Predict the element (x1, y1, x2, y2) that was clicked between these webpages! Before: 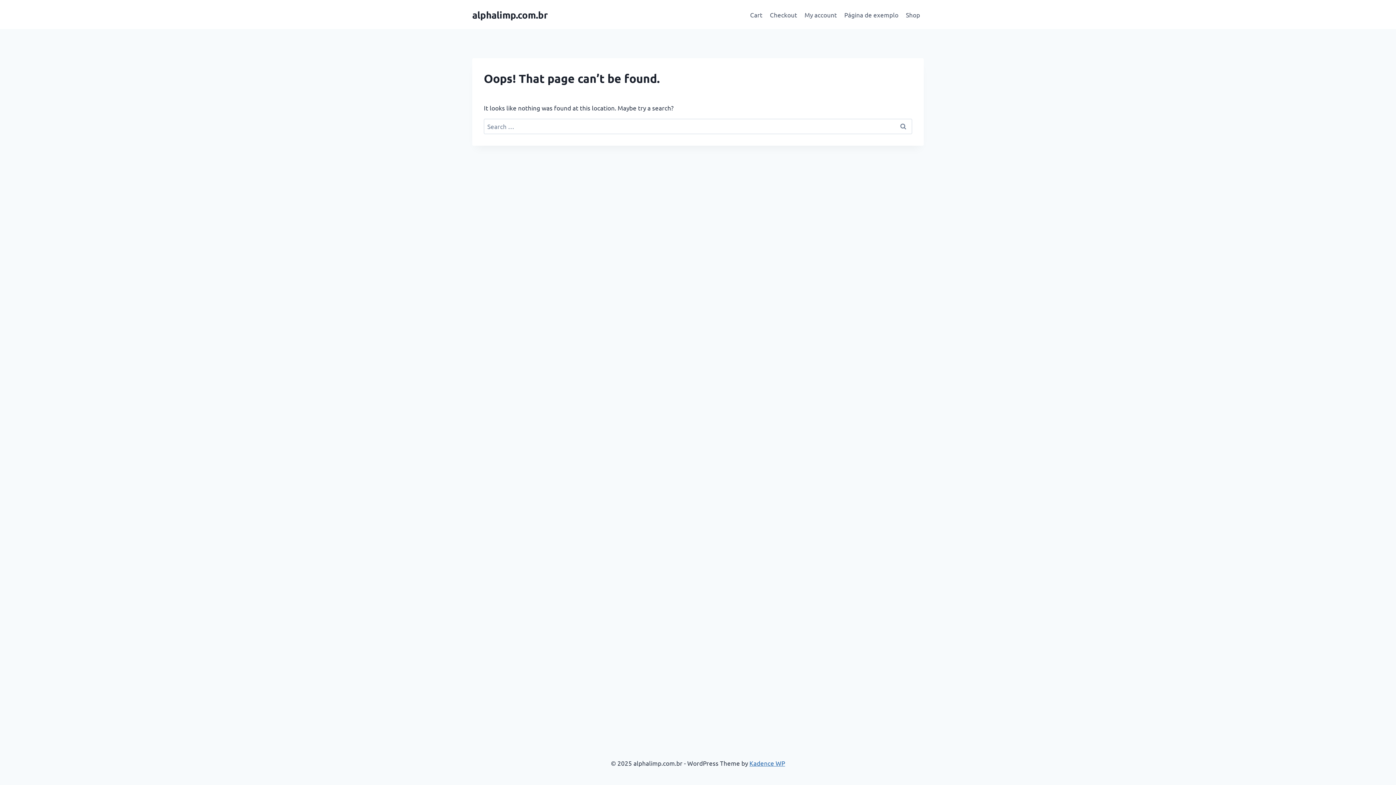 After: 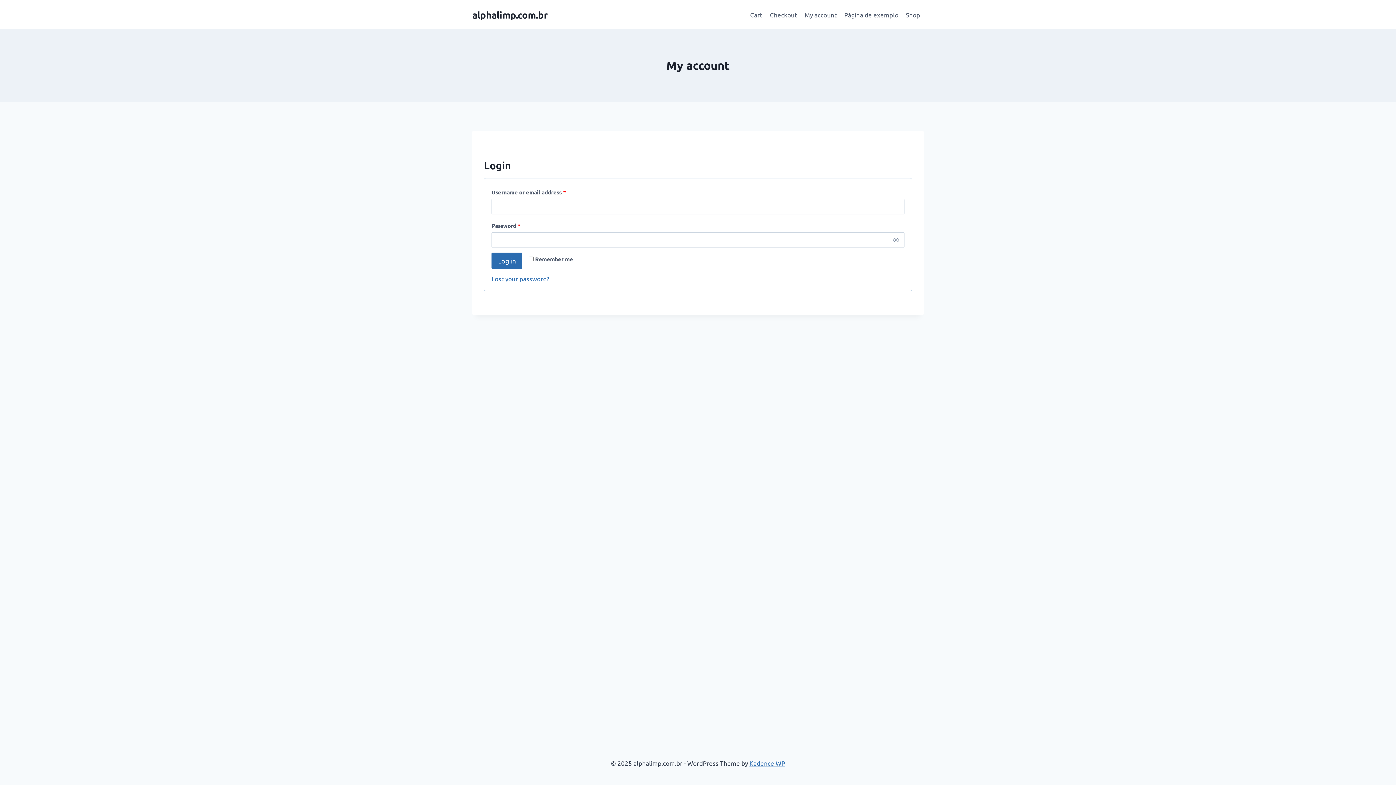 Action: bbox: (801, 5, 840, 23) label: My account